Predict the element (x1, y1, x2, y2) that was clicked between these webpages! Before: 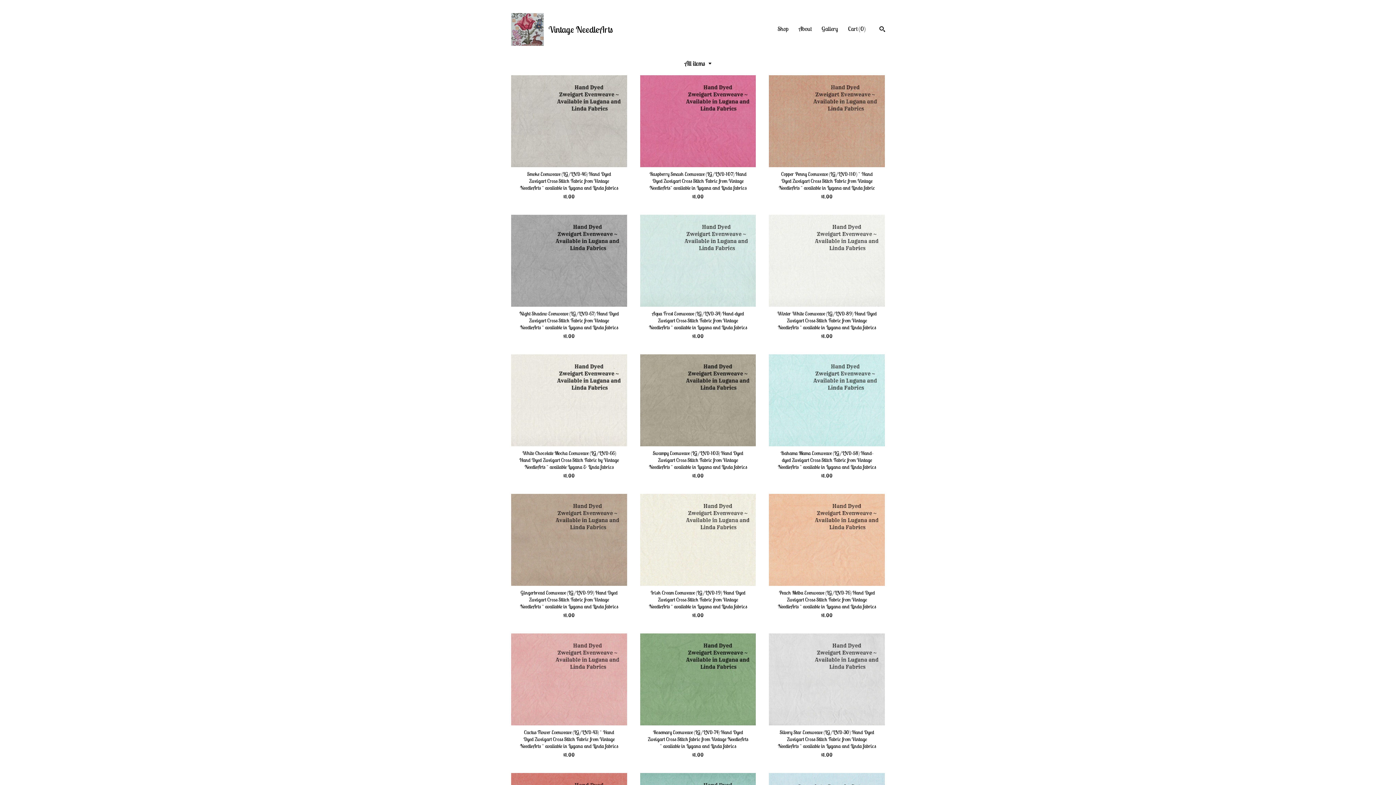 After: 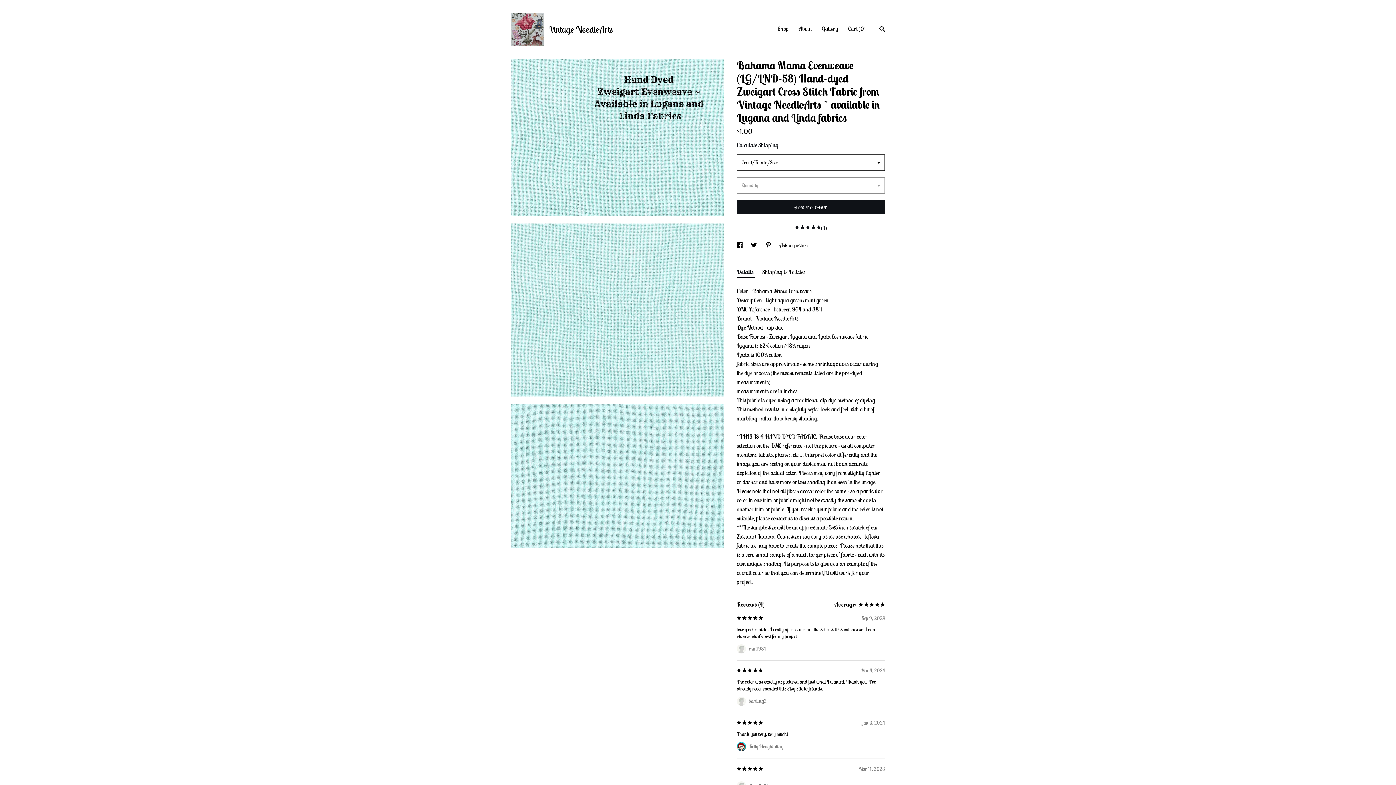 Action: bbox: (769, 354, 885, 479) label: Bahama Mama Evenweave (LG/LND-58) Hand-dyed Zweigart Cross Stitch Fabric from Vintage NeedleArts ~ available in Lugana and Linda fabrics
$1.00